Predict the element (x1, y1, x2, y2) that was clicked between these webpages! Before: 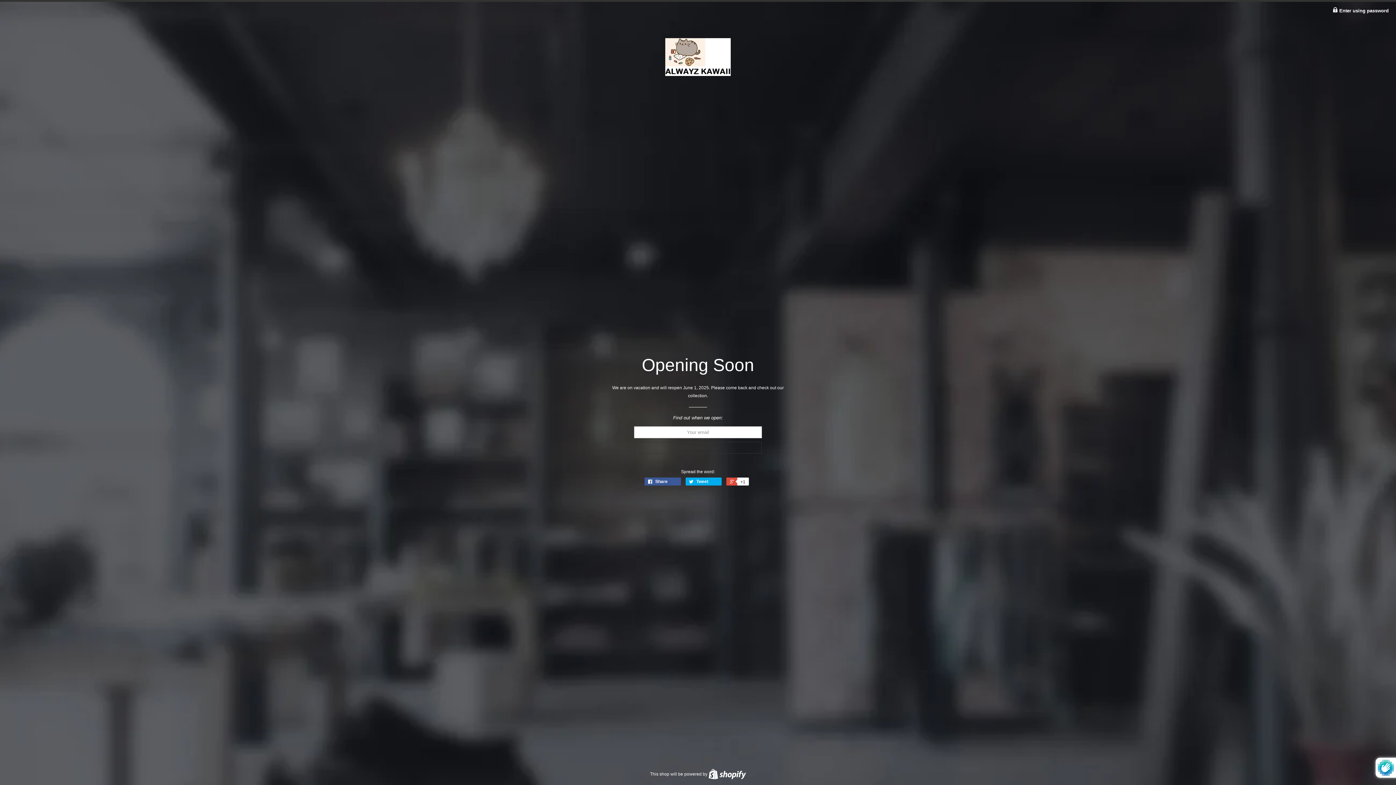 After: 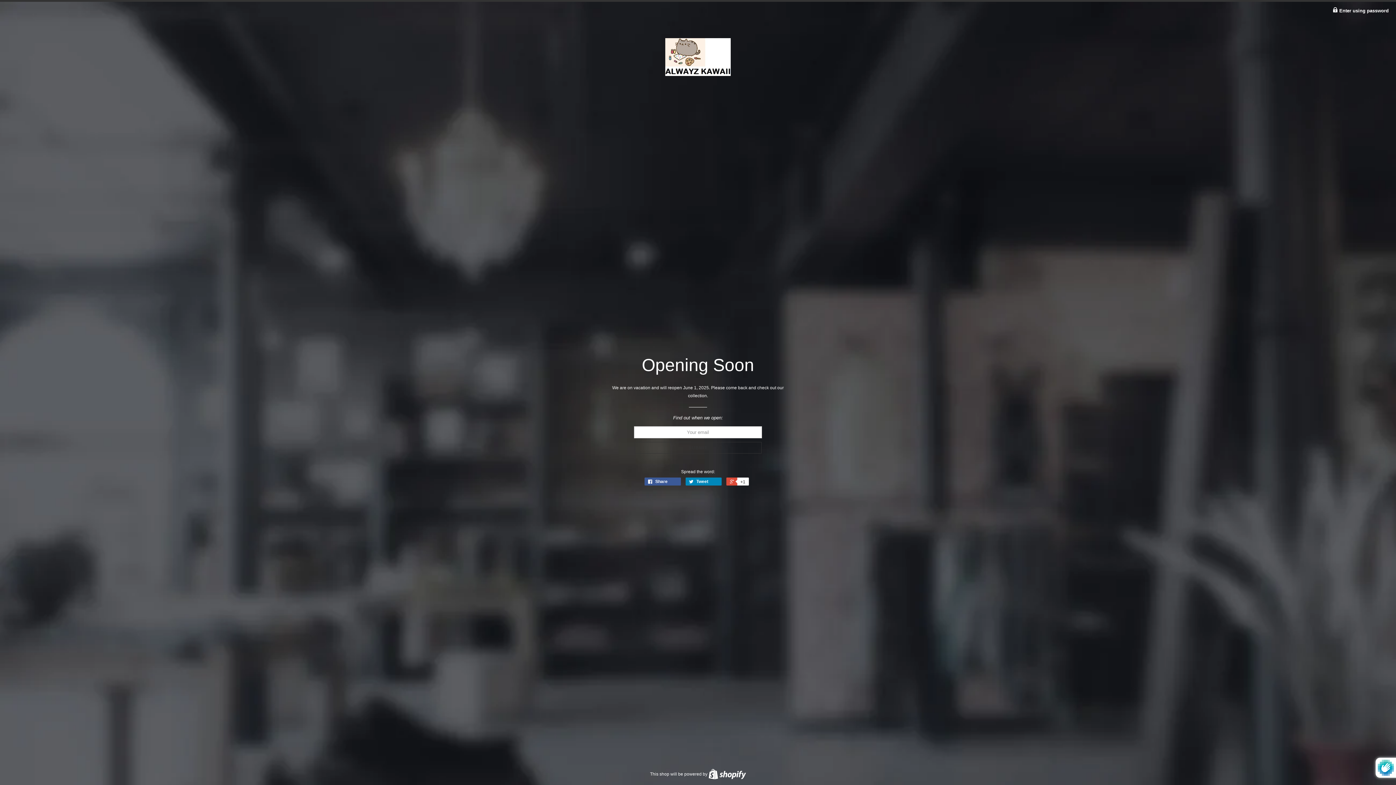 Action: bbox: (685, 477, 721, 485) label:  Tweet 0